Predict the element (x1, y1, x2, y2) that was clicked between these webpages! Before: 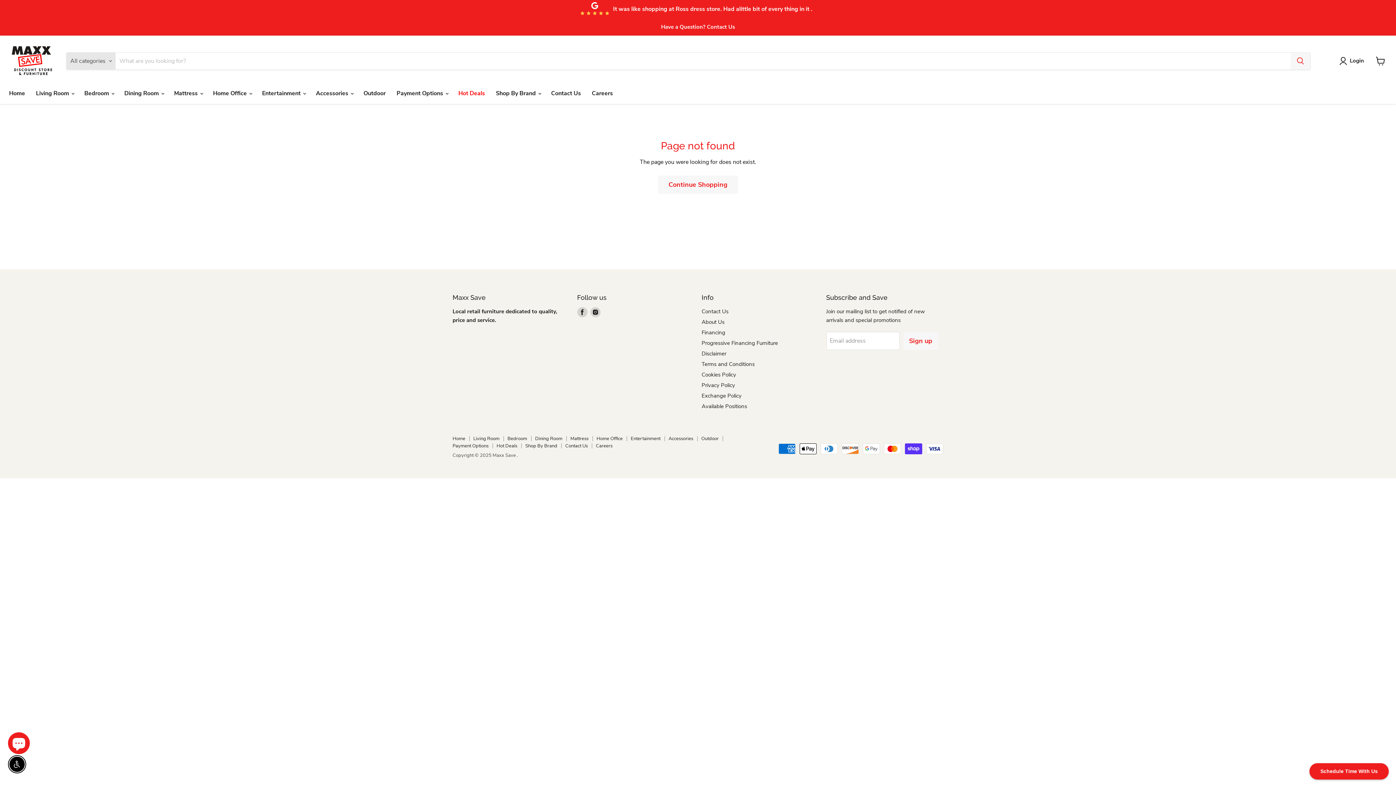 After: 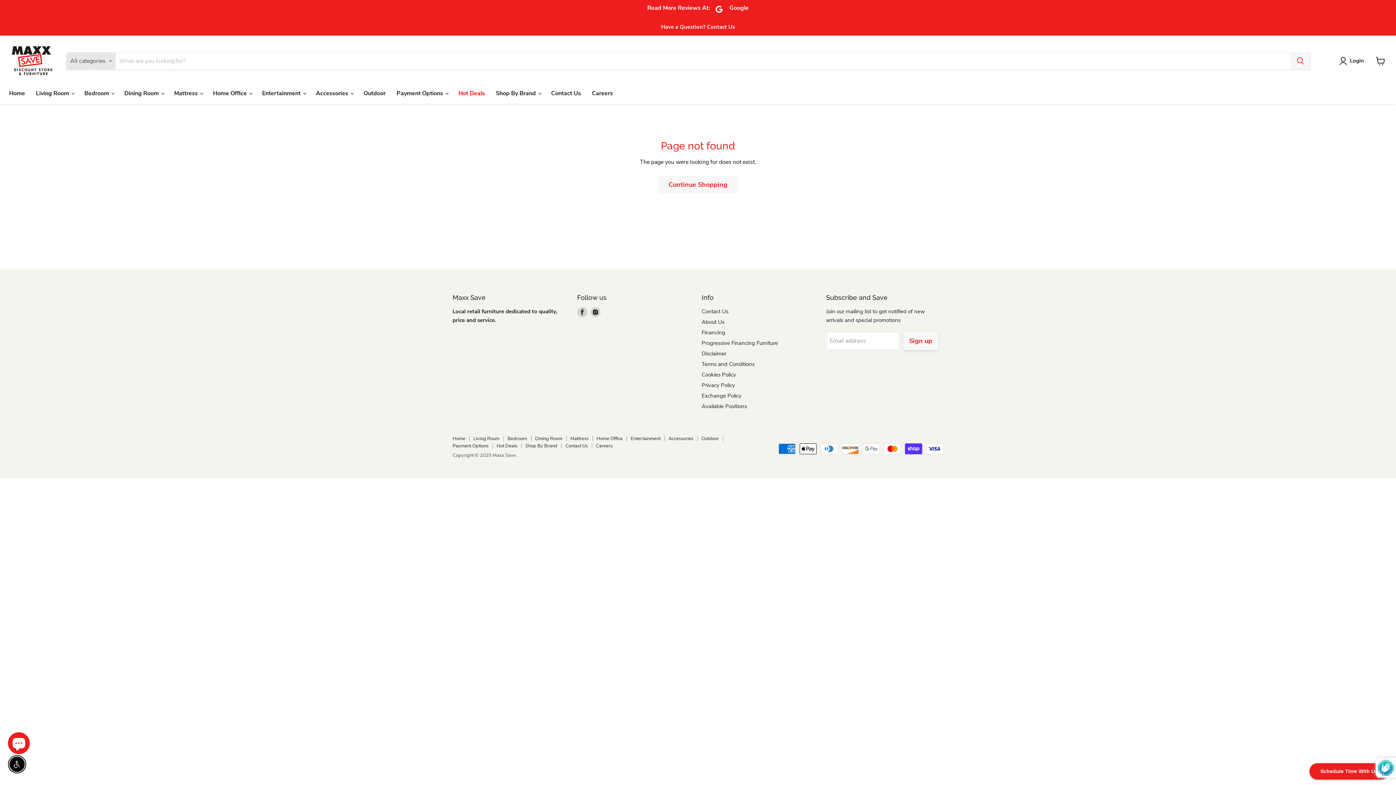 Action: label: Sign up bbox: (903, 331, 938, 350)